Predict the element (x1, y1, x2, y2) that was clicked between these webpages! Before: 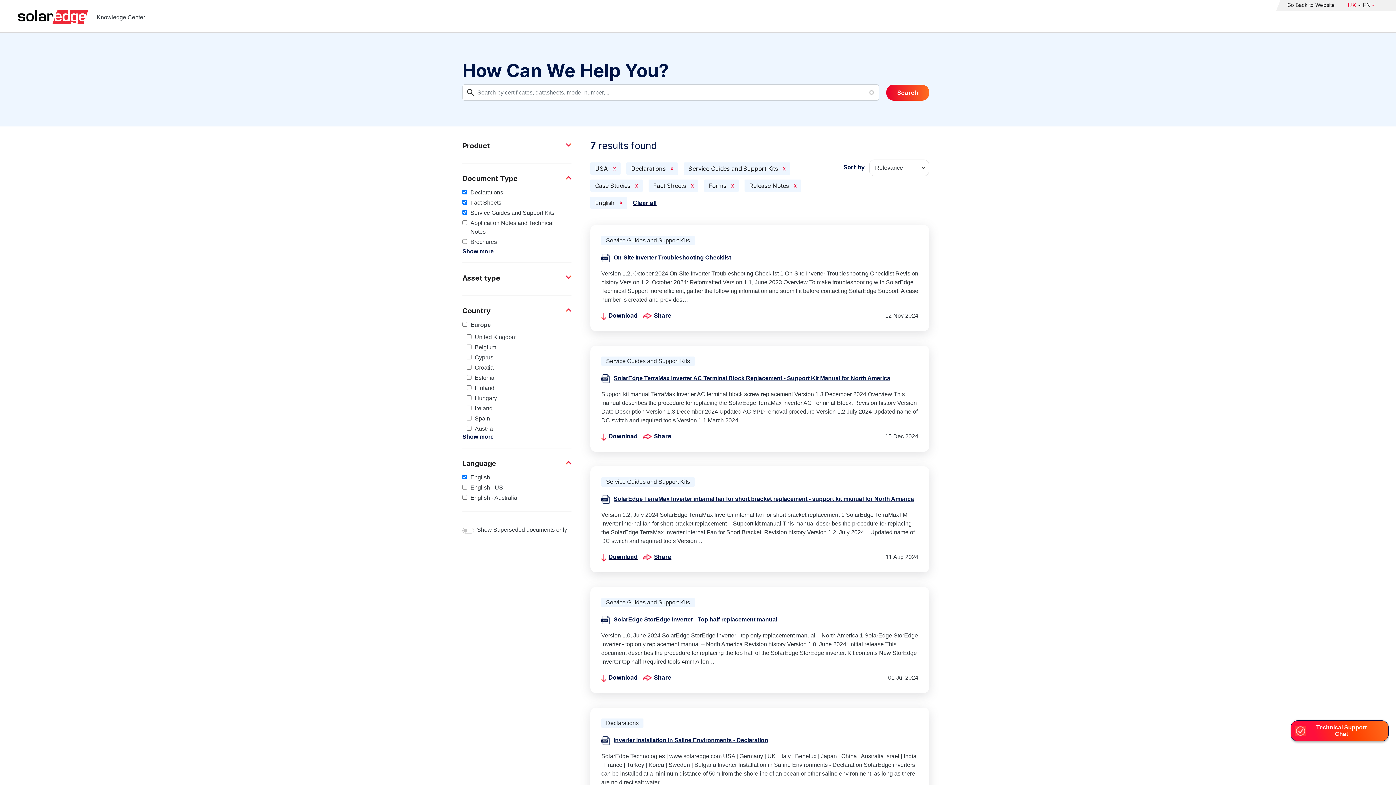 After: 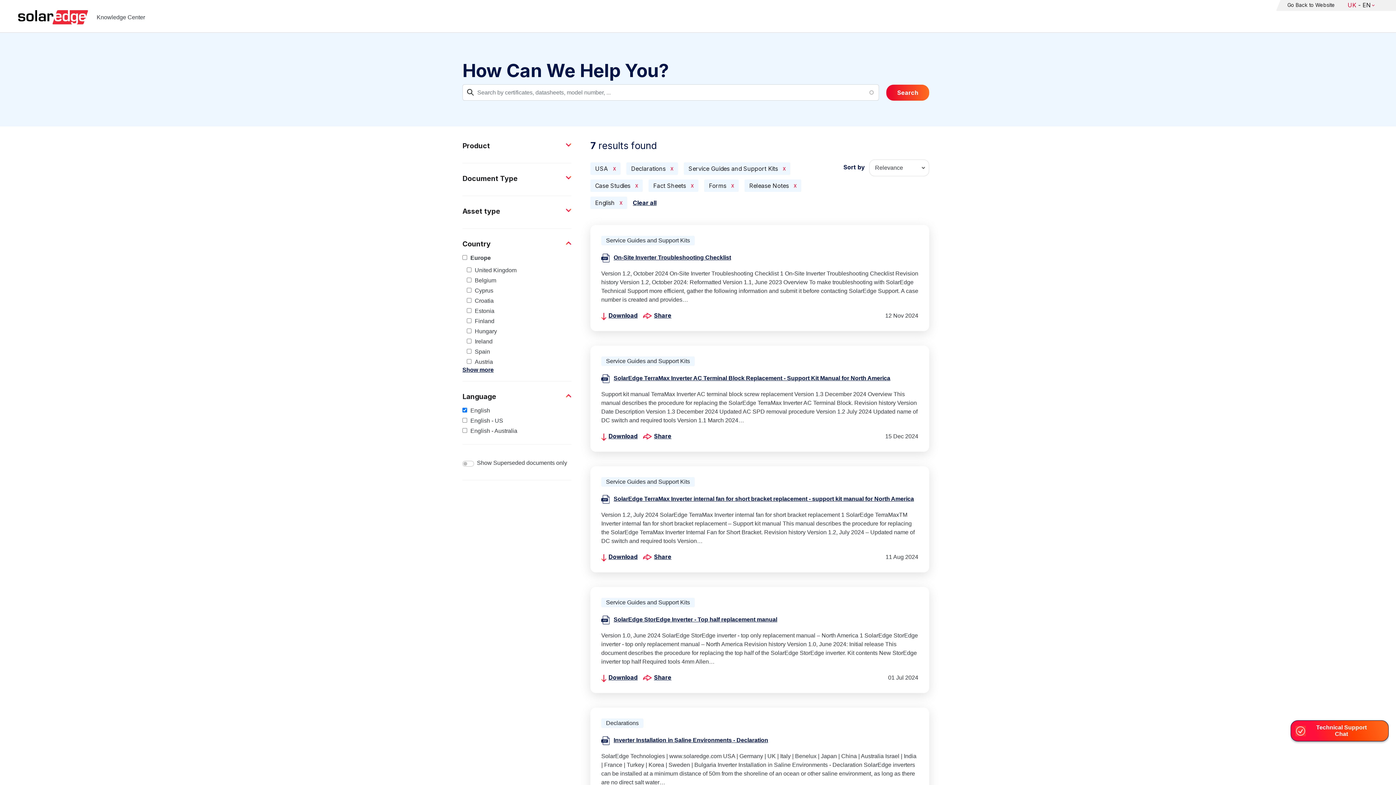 Action: bbox: (462, 170, 571, 184) label: Document Type